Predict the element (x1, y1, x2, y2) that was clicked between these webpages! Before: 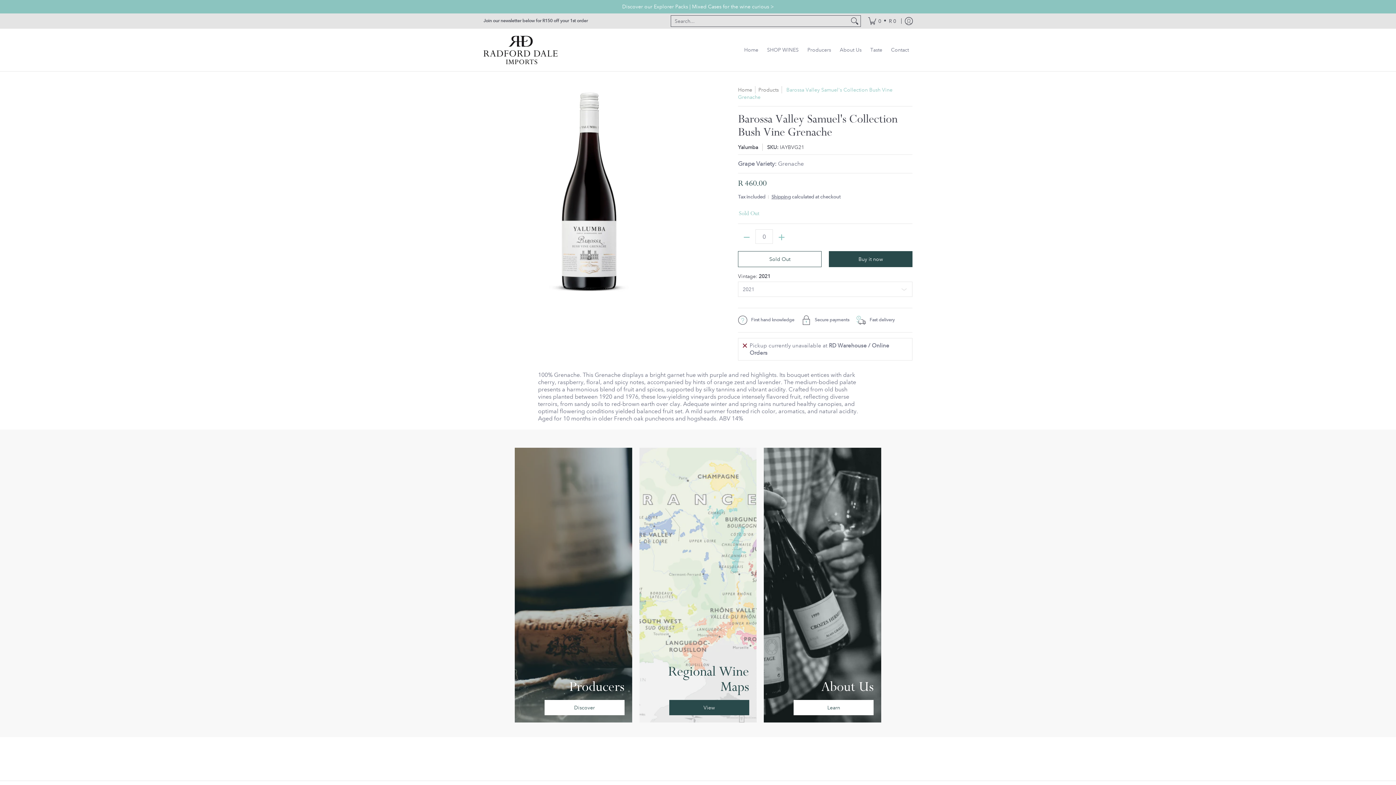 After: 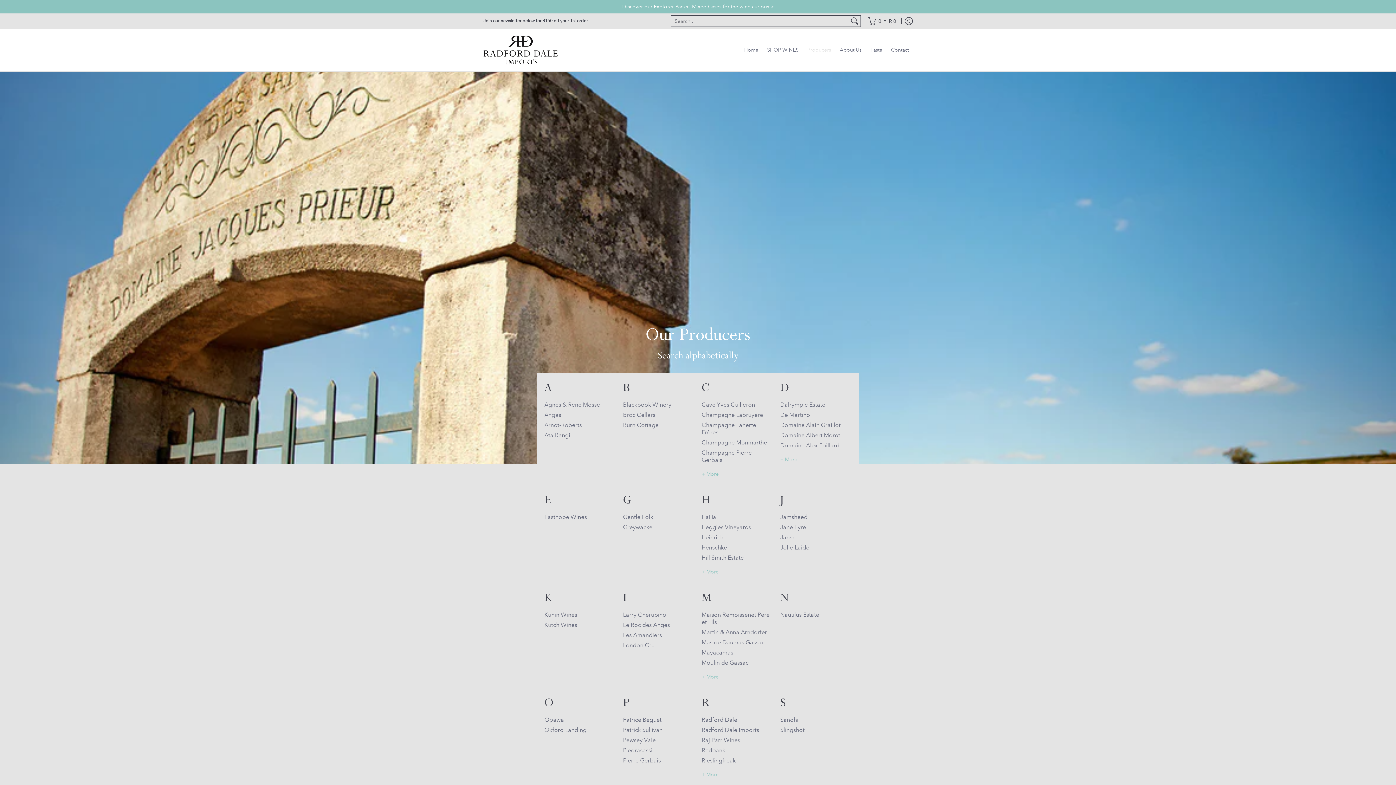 Action: bbox: (804, 28, 834, 71) label: Producers